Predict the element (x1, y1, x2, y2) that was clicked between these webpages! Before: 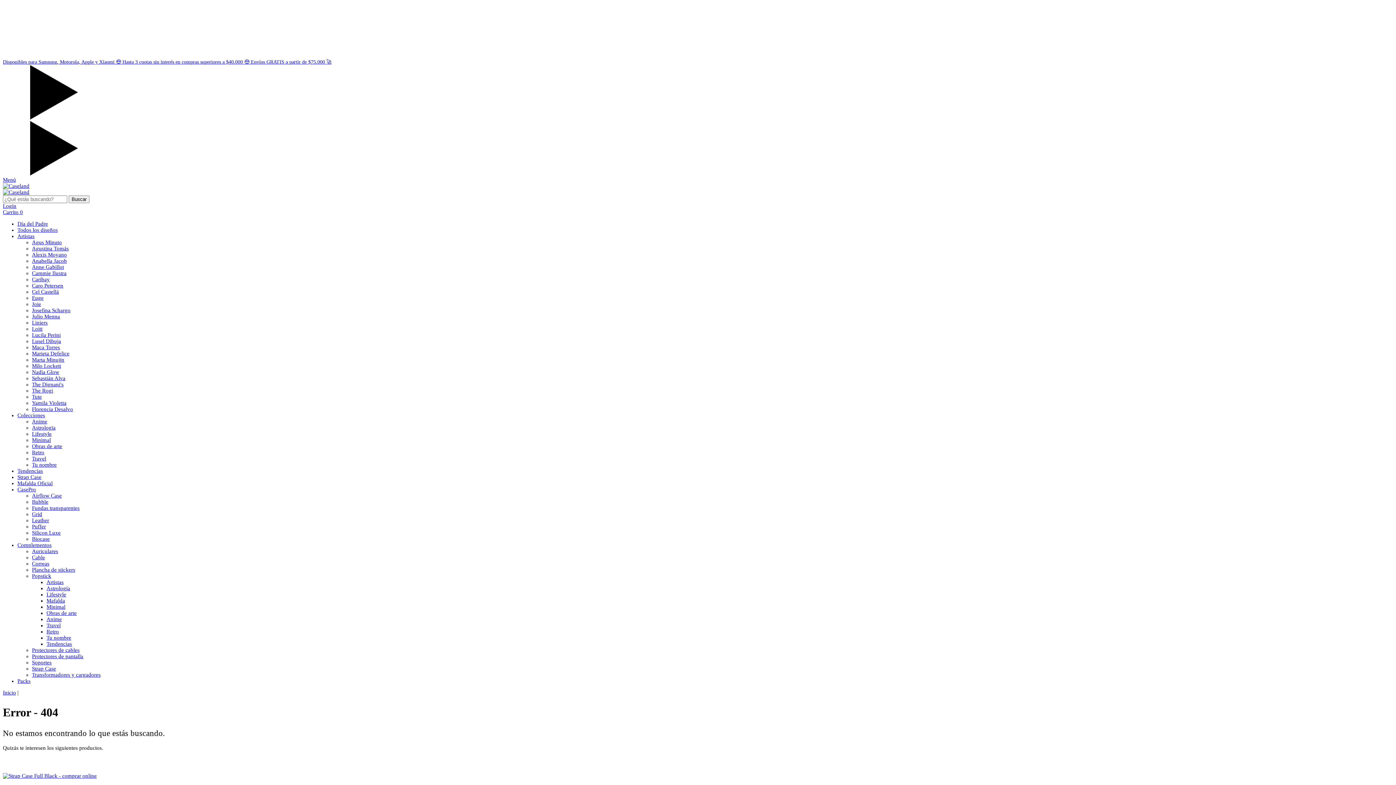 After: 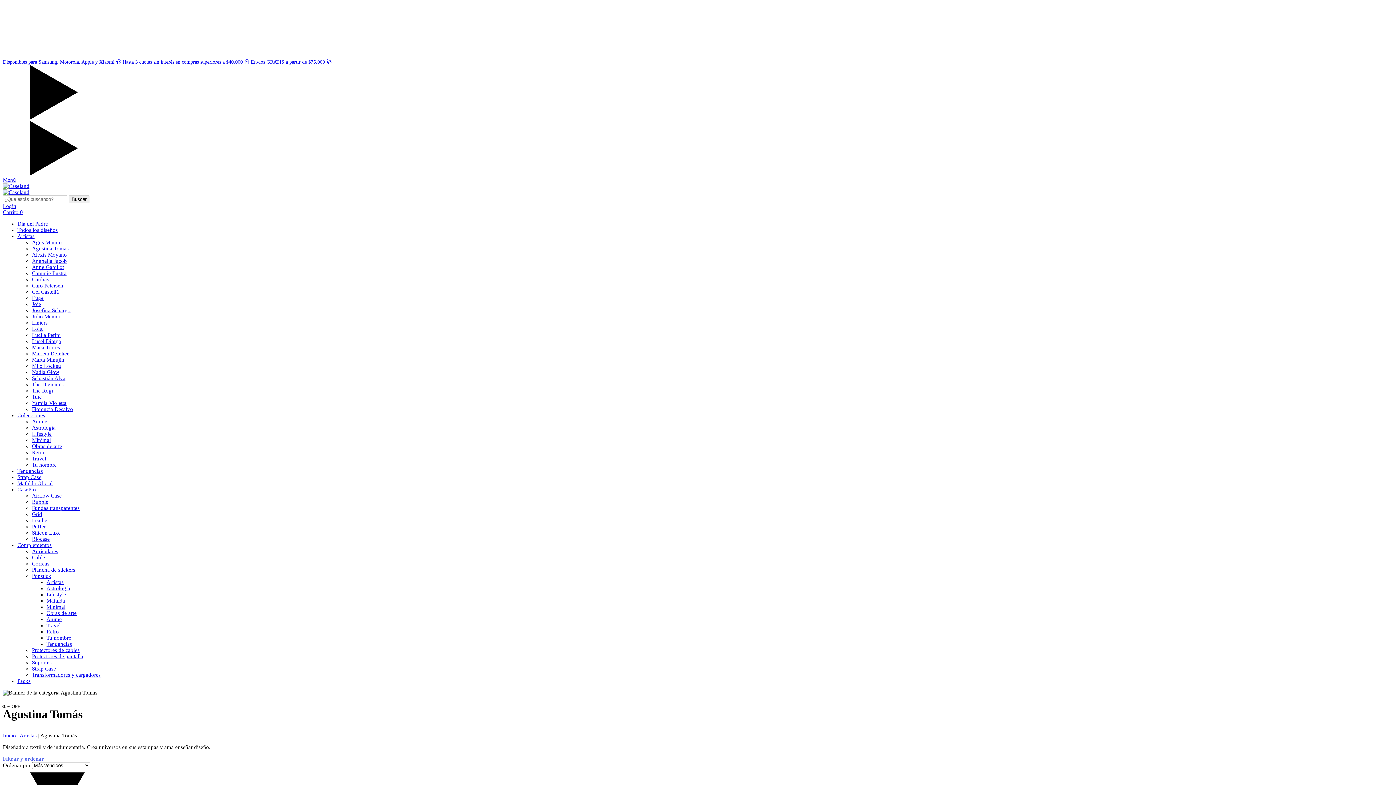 Action: label: Agustina Tomás bbox: (32, 245, 68, 251)